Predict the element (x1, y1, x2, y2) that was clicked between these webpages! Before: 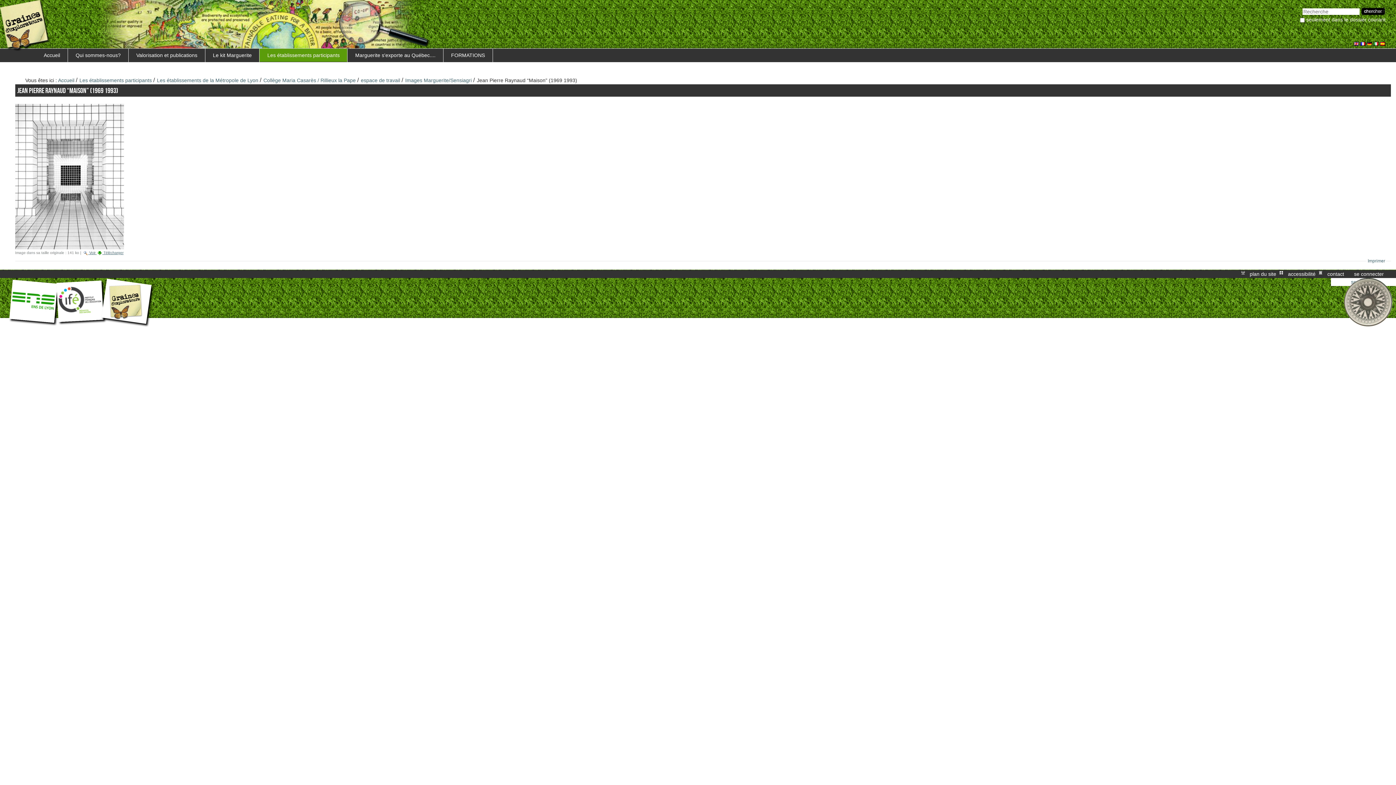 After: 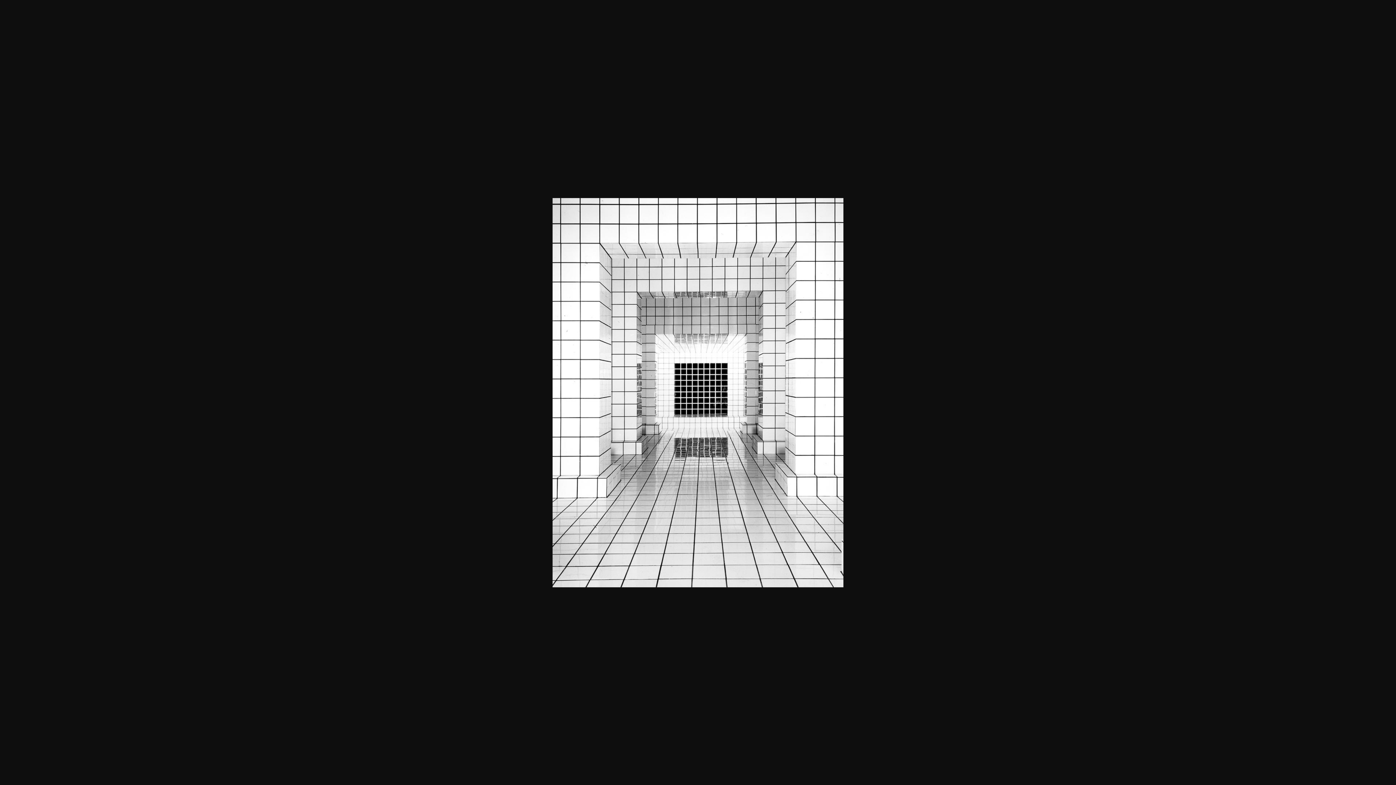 Action: label:   bbox: (1360, 40, 1367, 46)